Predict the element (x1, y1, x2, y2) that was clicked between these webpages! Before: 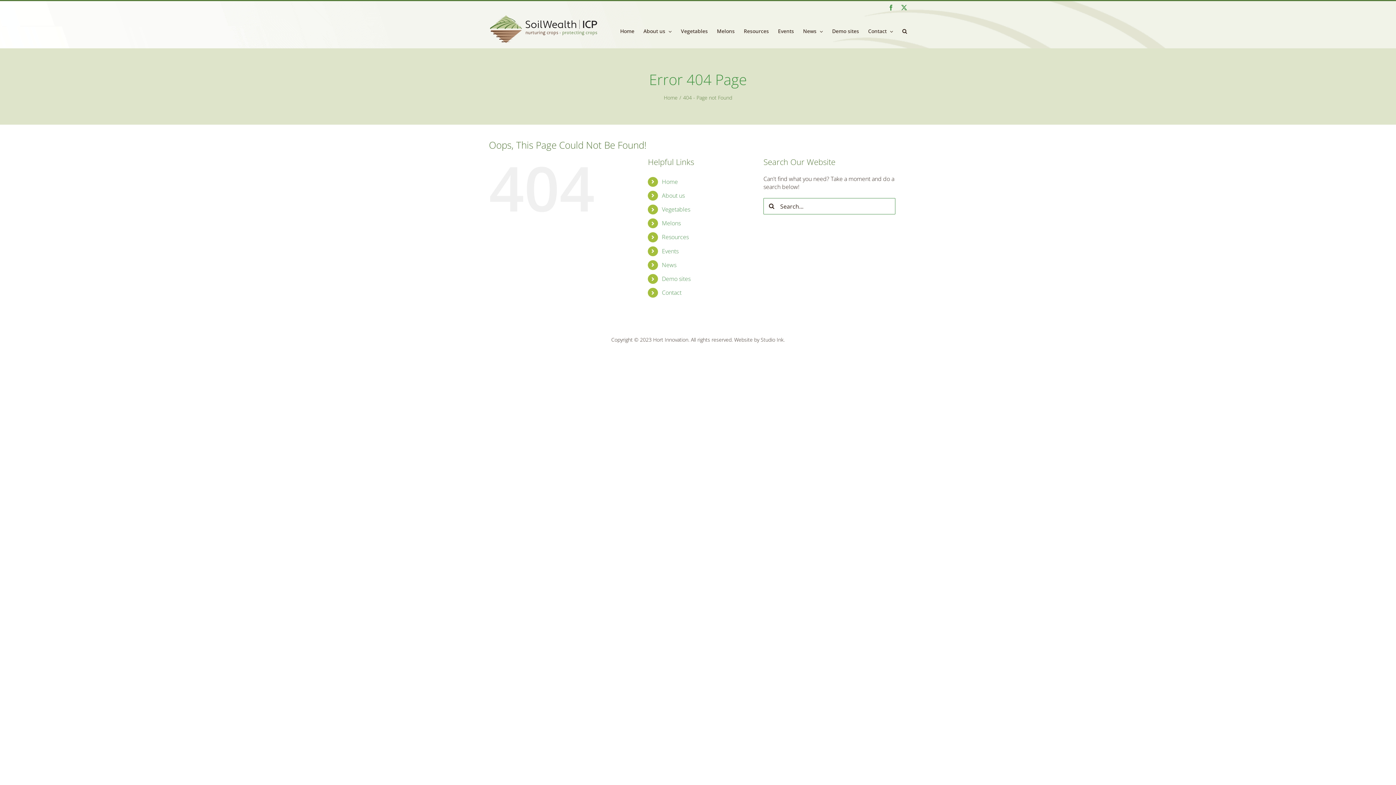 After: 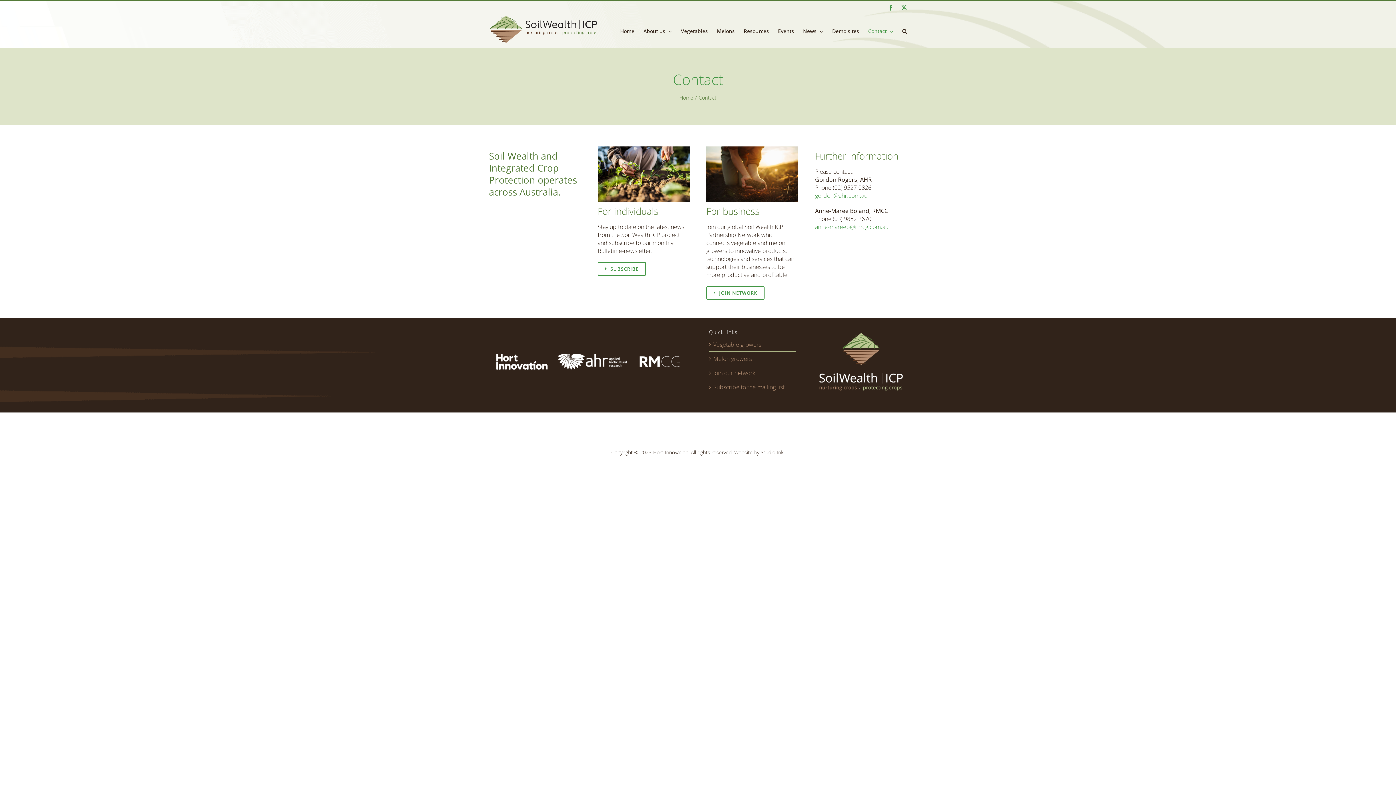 Action: bbox: (662, 288, 681, 296) label: Contact